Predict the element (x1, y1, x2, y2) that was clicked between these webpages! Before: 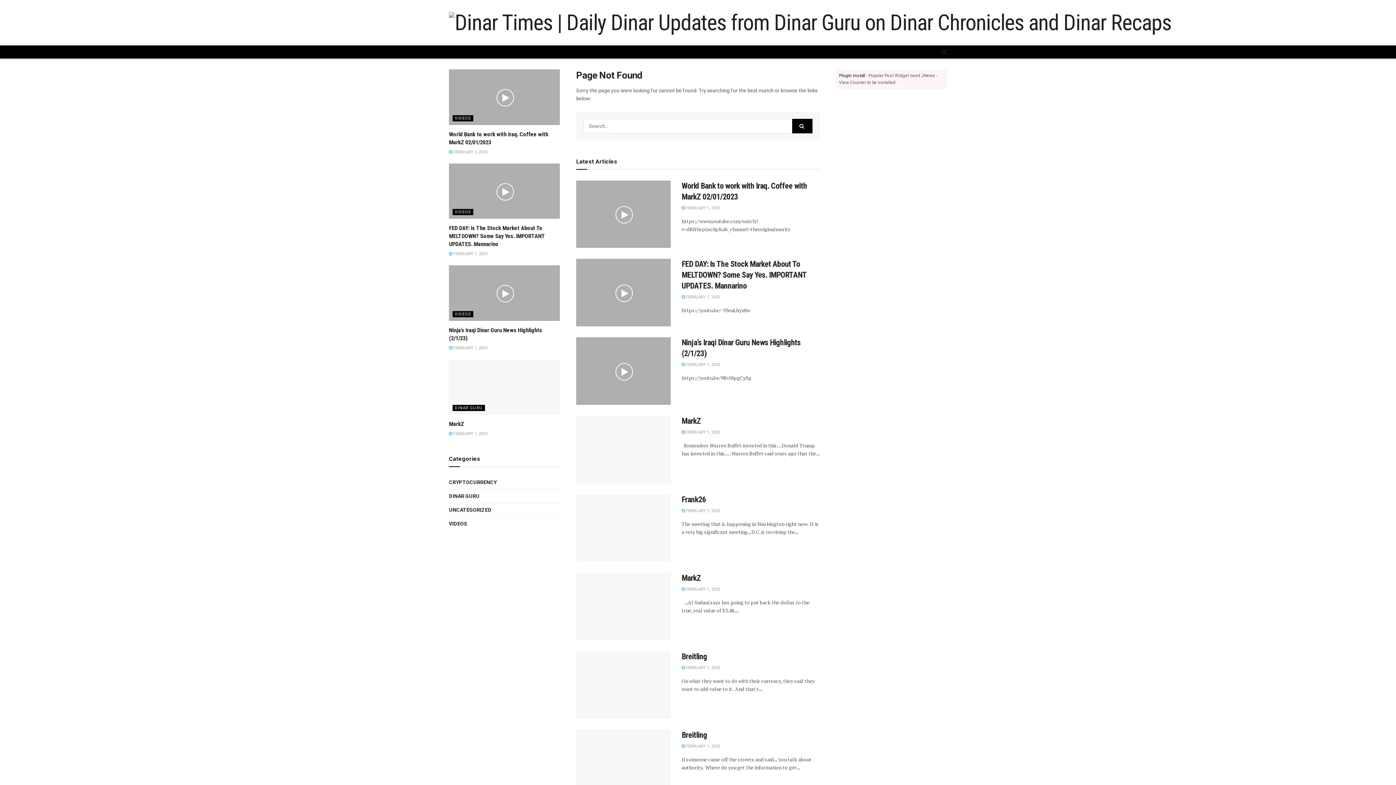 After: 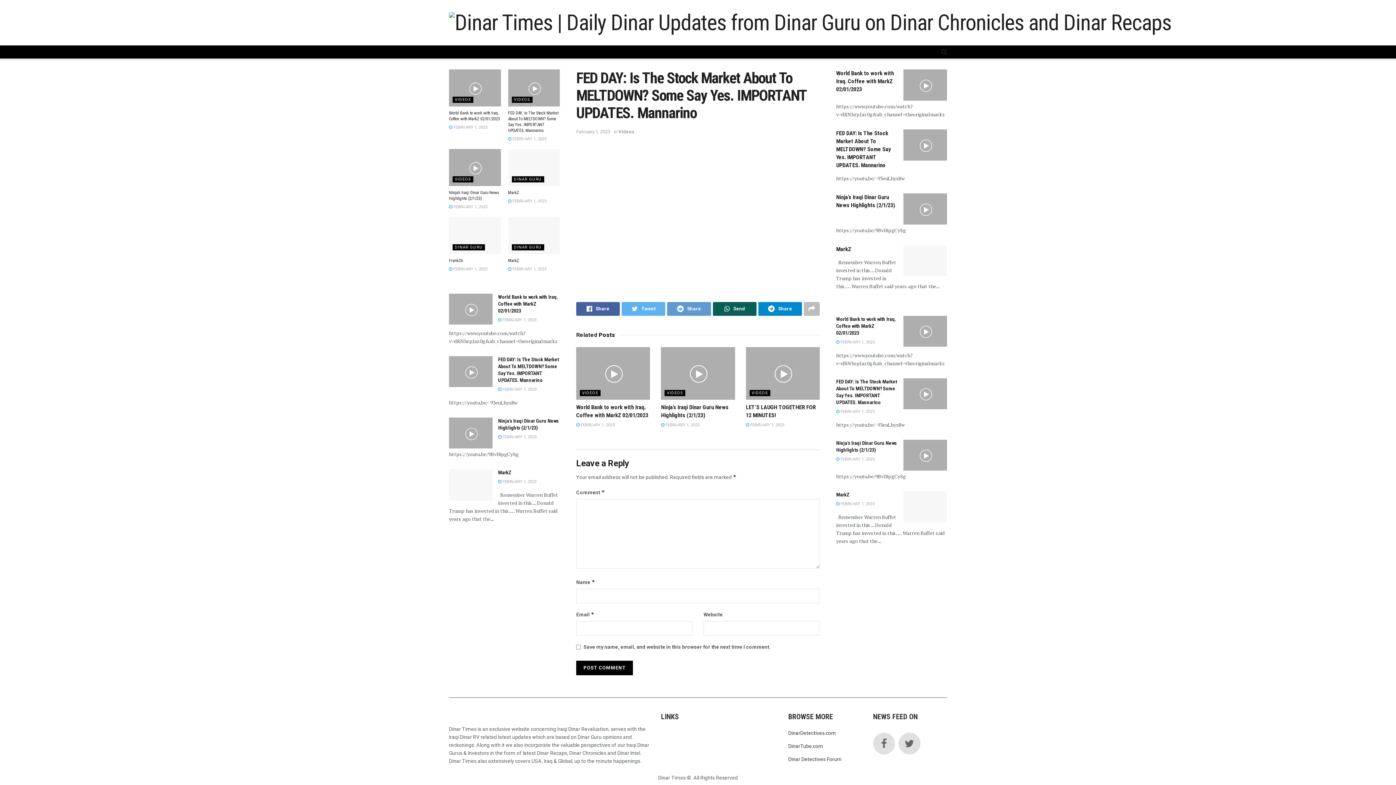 Action: bbox: (449, 224, 545, 247) label: FED DAY: Is The Stock Market About To MELTDOWN? Some Say Yes. IMPORTANT UPDATES. Mannarino